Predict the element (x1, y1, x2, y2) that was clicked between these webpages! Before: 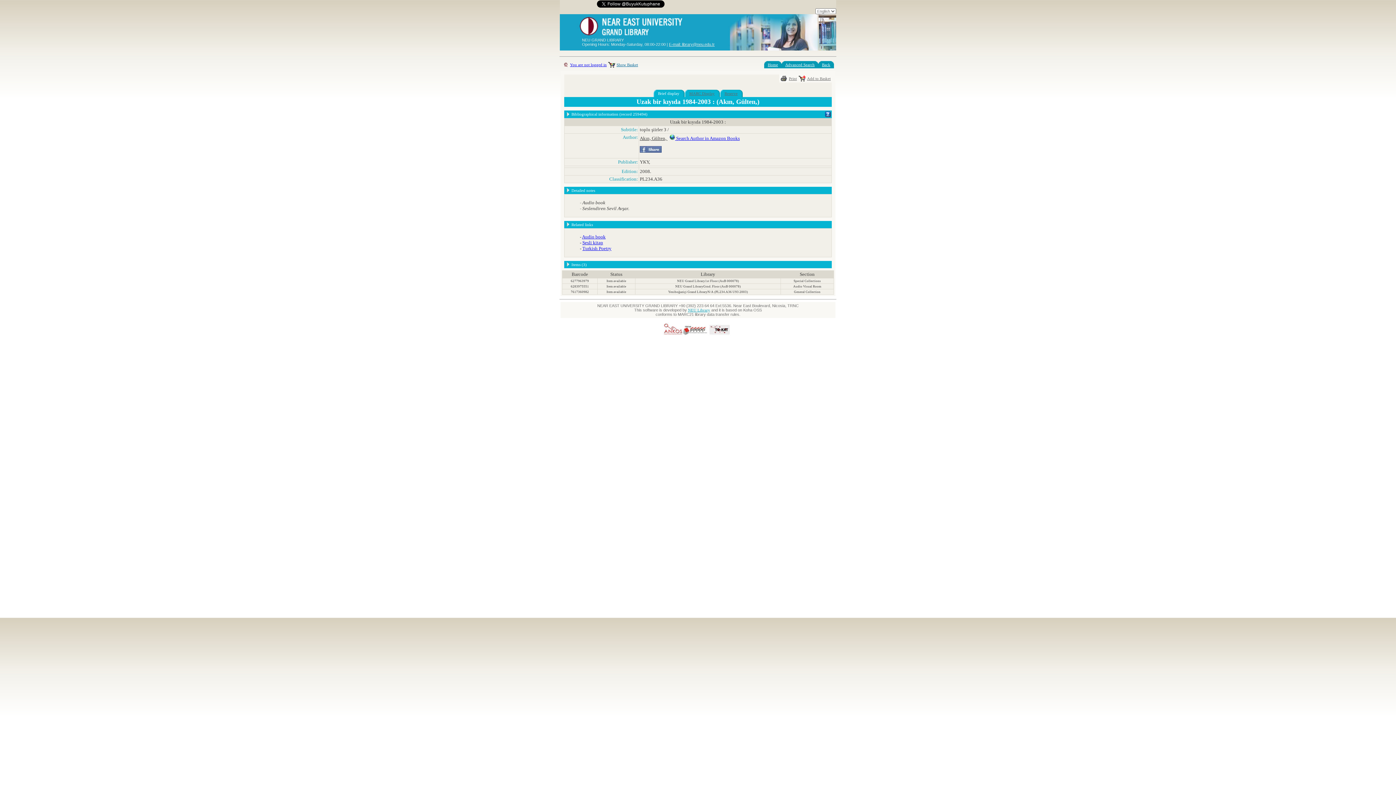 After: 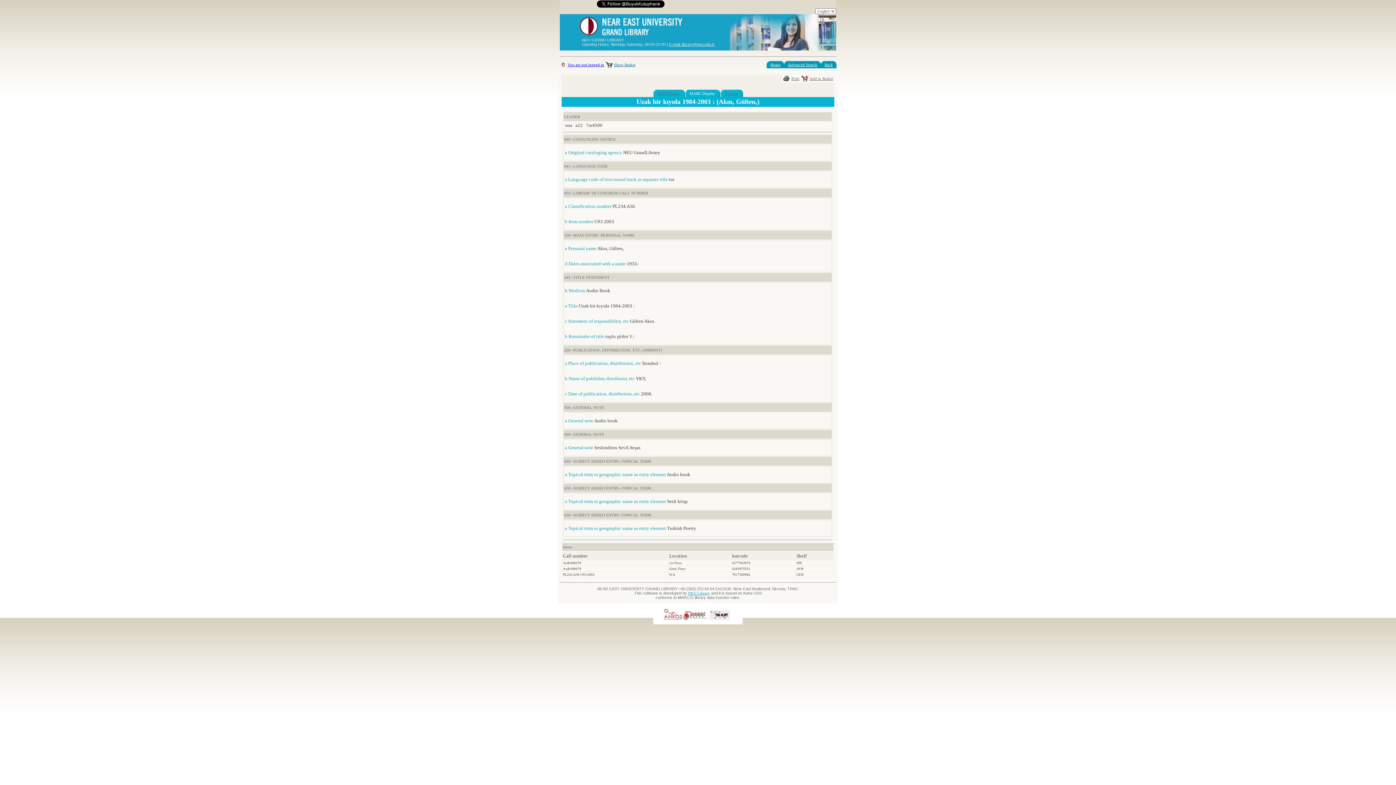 Action: bbox: (689, 91, 714, 95) label: MARC Display